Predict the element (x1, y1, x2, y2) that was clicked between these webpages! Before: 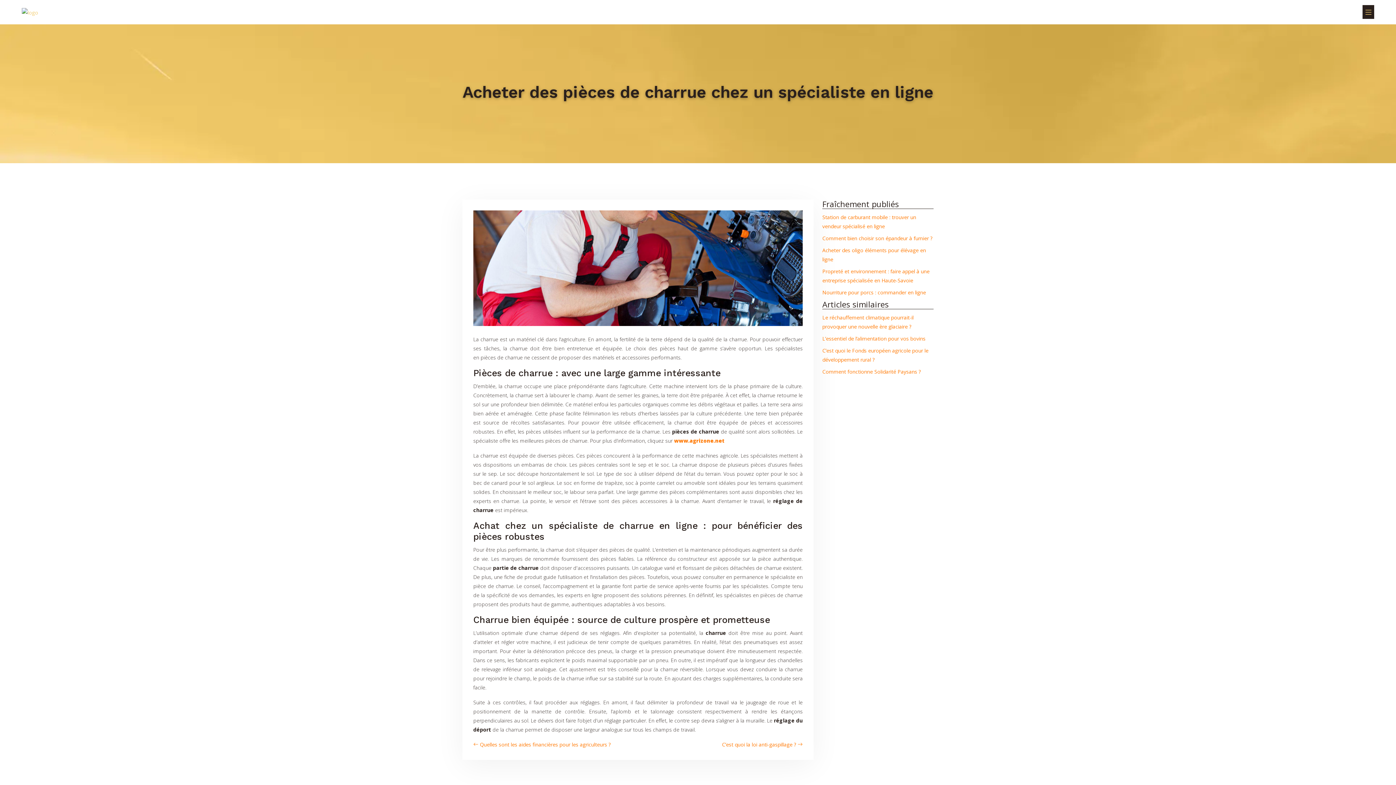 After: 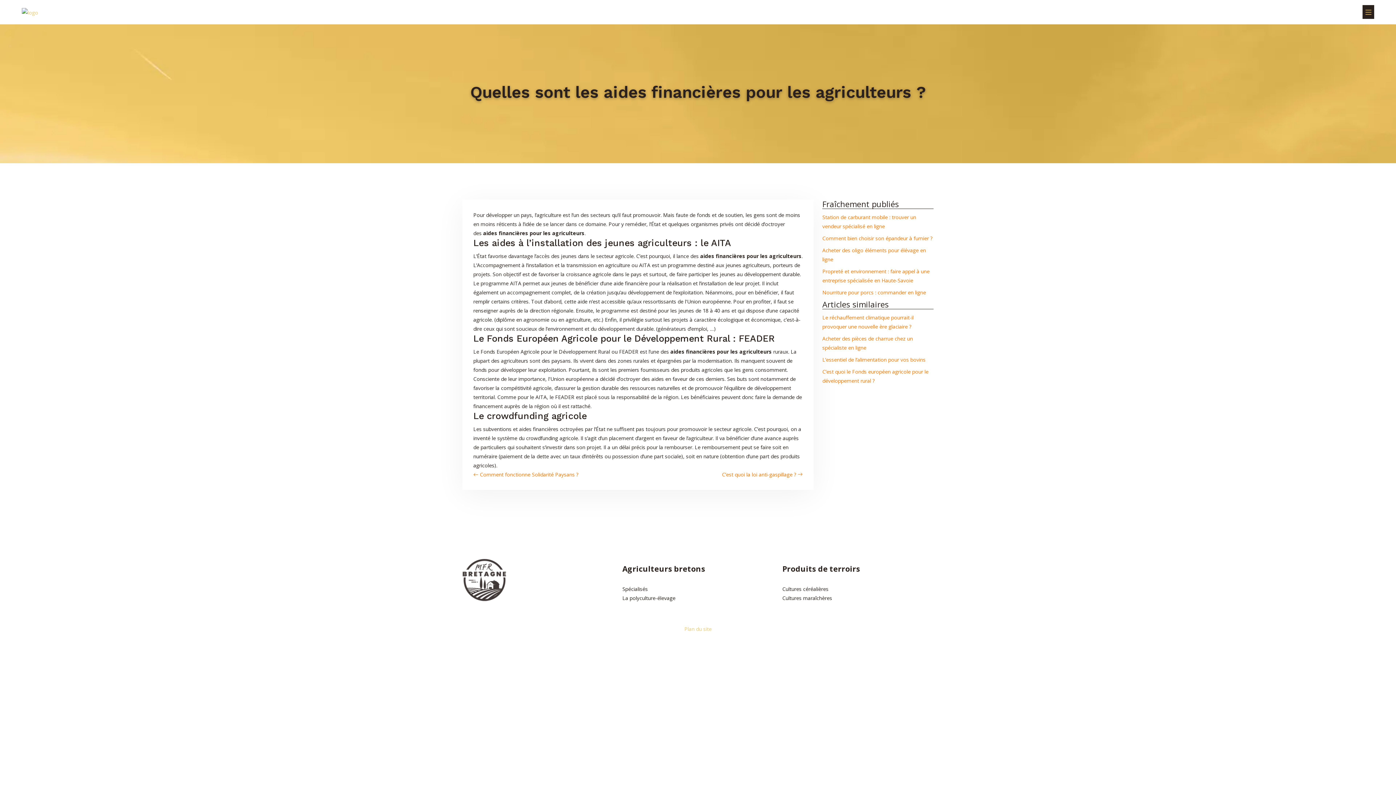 Action: label: Quelles sont les aides financières pour les agriculteurs ? bbox: (473, 740, 610, 749)